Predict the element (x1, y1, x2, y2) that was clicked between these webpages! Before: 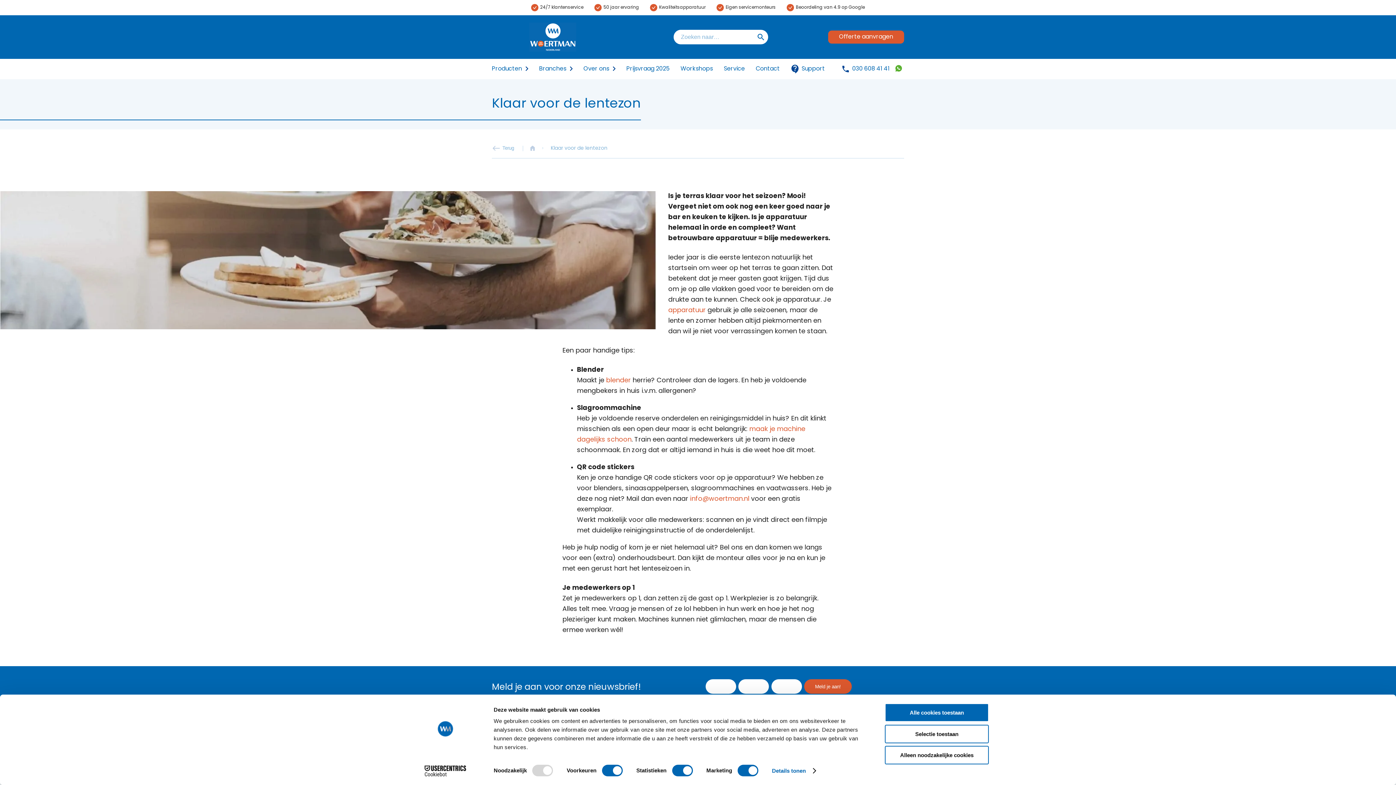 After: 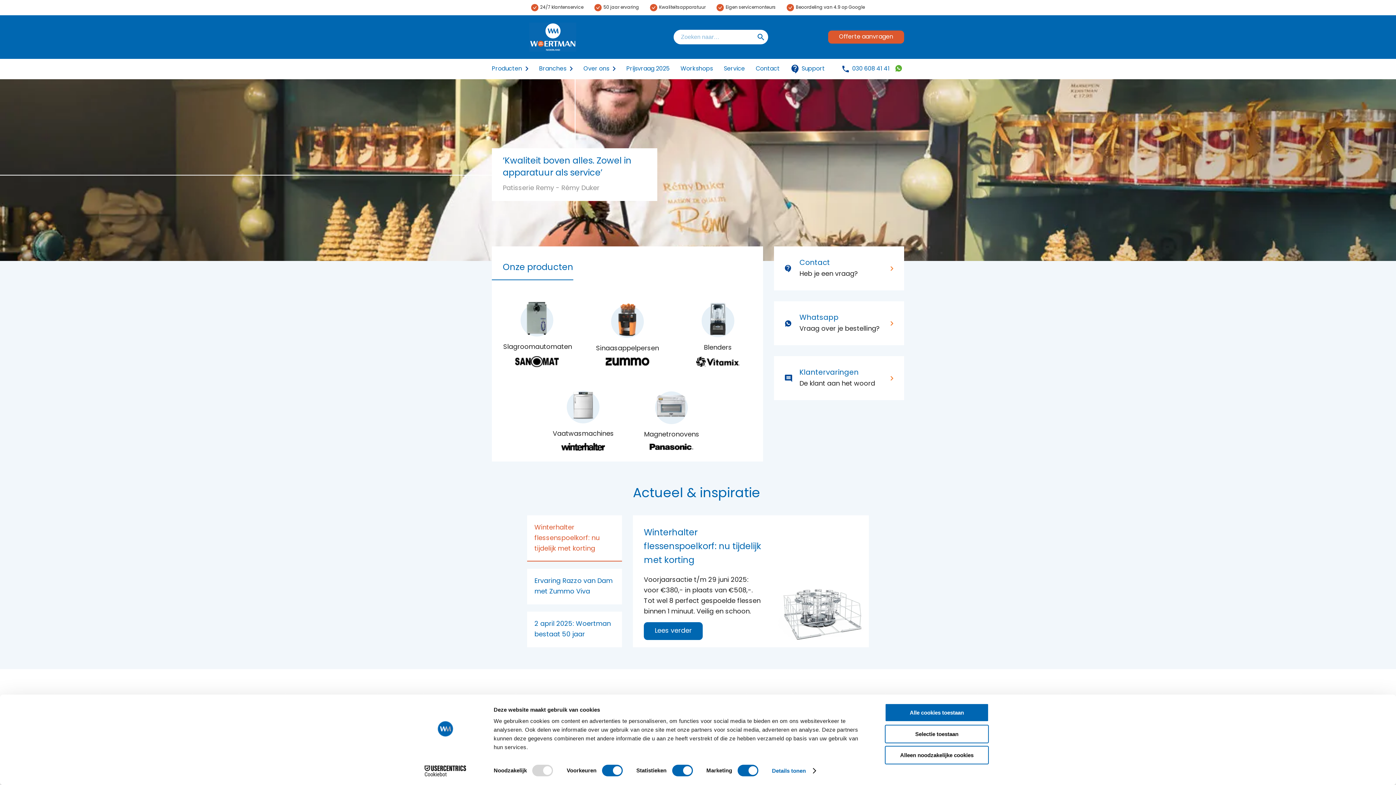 Action: bbox: (522, 145, 534, 151) label: Woertman